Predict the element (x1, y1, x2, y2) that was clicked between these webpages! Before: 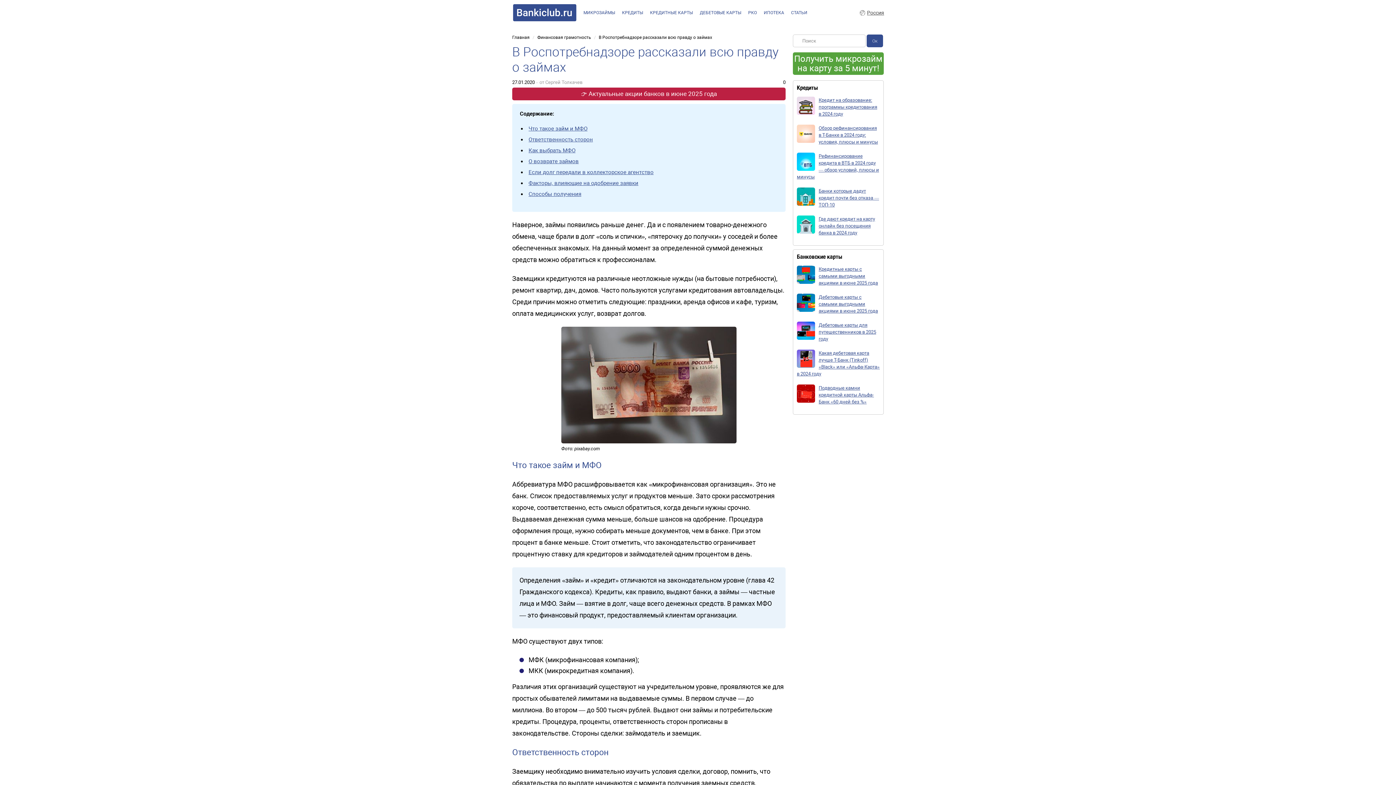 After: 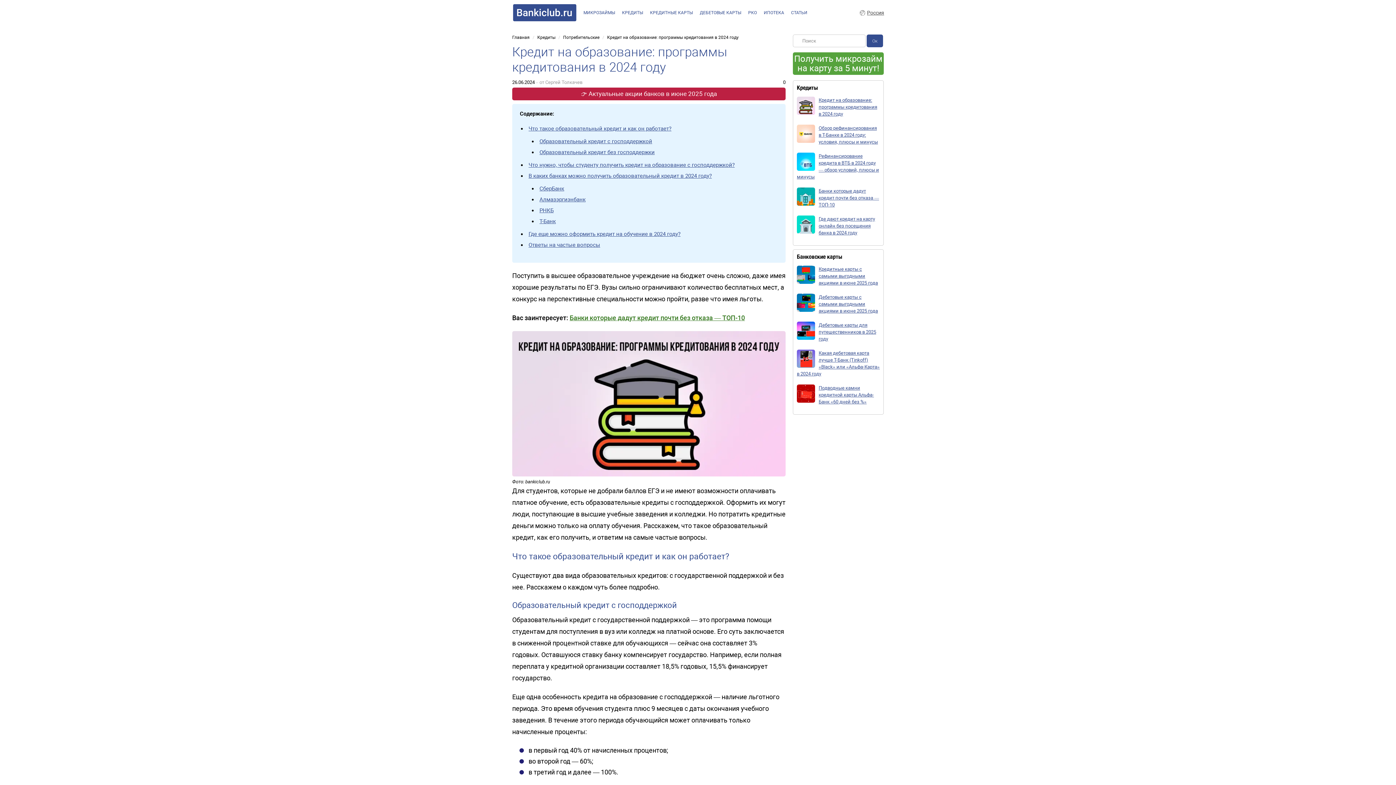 Action: bbox: (818, 97, 877, 116) label: Кредит на образование: программы кредитования в 2024 году